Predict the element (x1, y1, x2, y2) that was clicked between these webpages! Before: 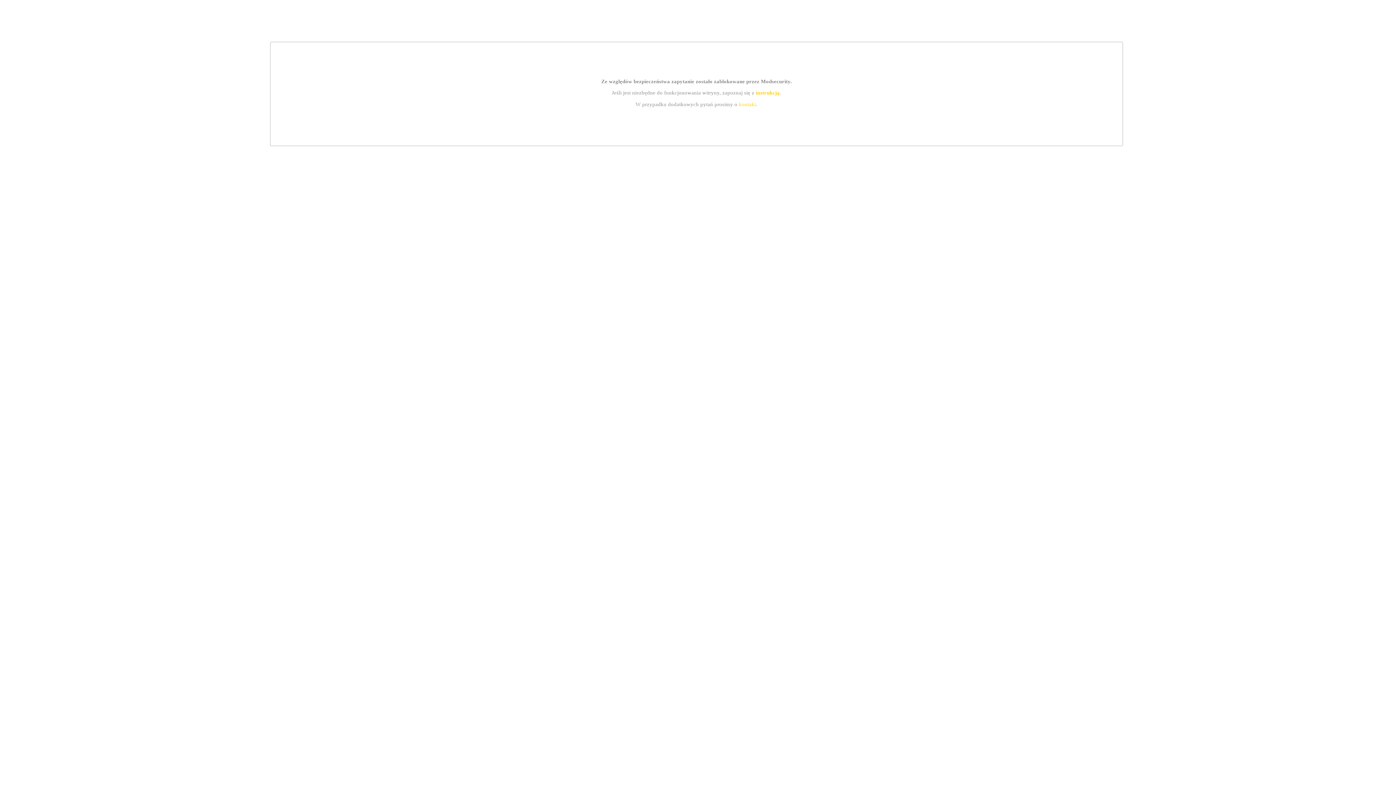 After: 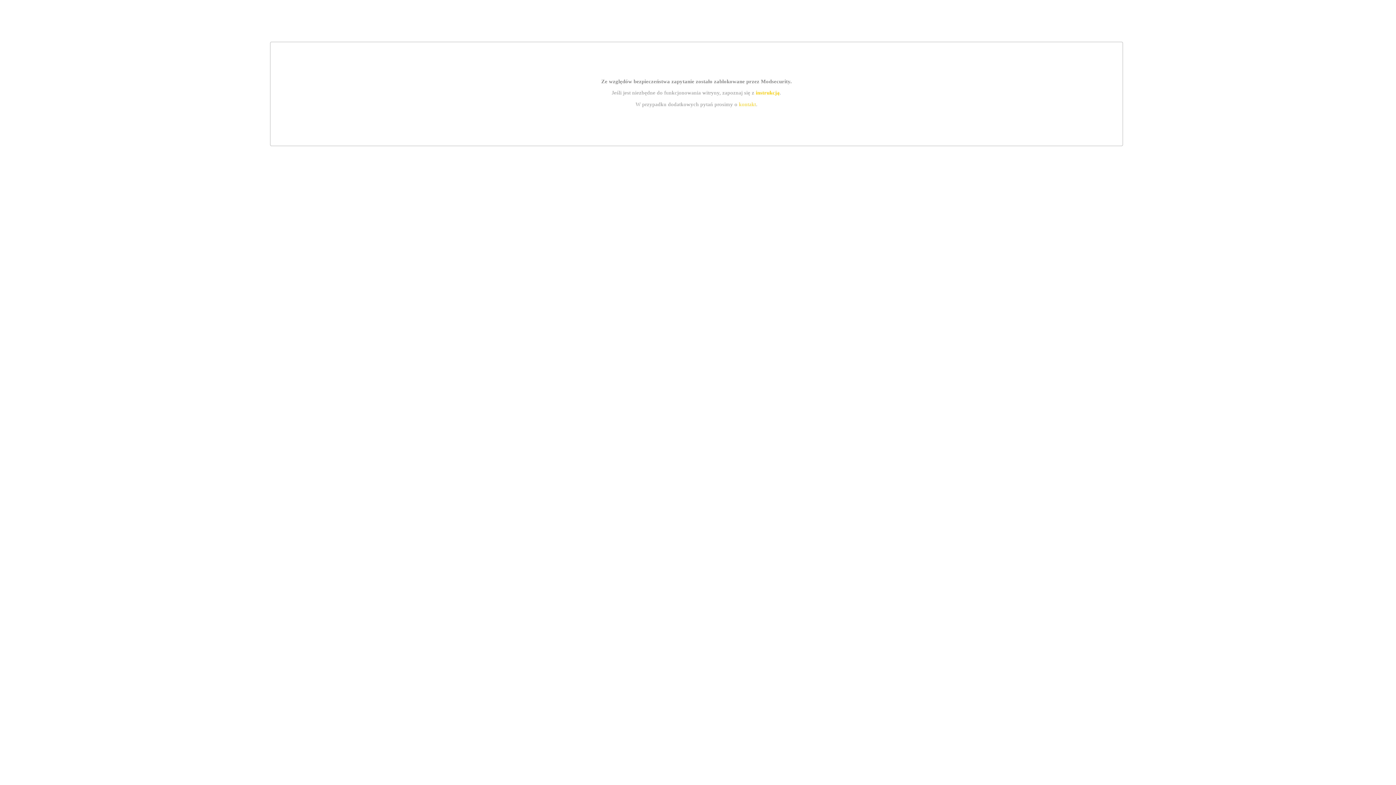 Action: bbox: (739, 101, 756, 107) label: kontakt